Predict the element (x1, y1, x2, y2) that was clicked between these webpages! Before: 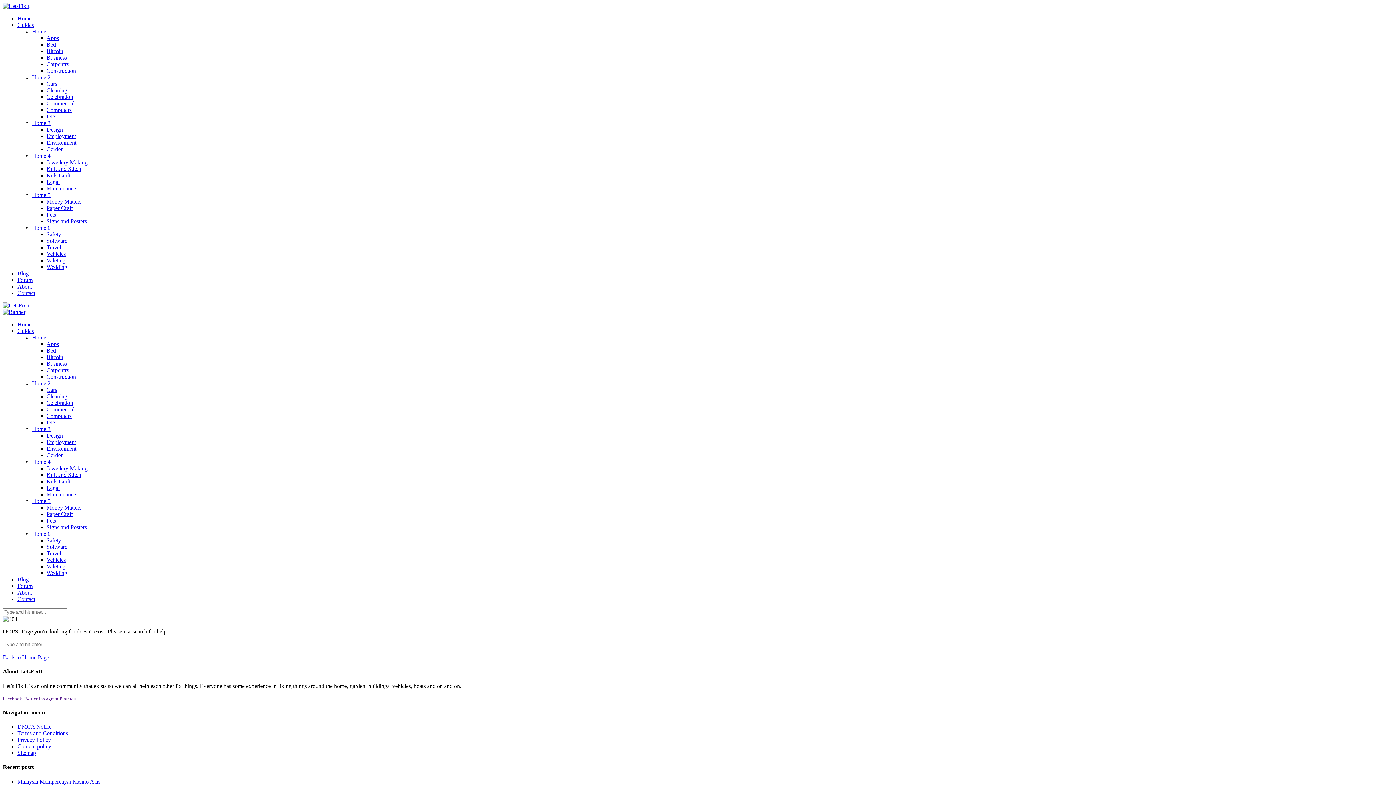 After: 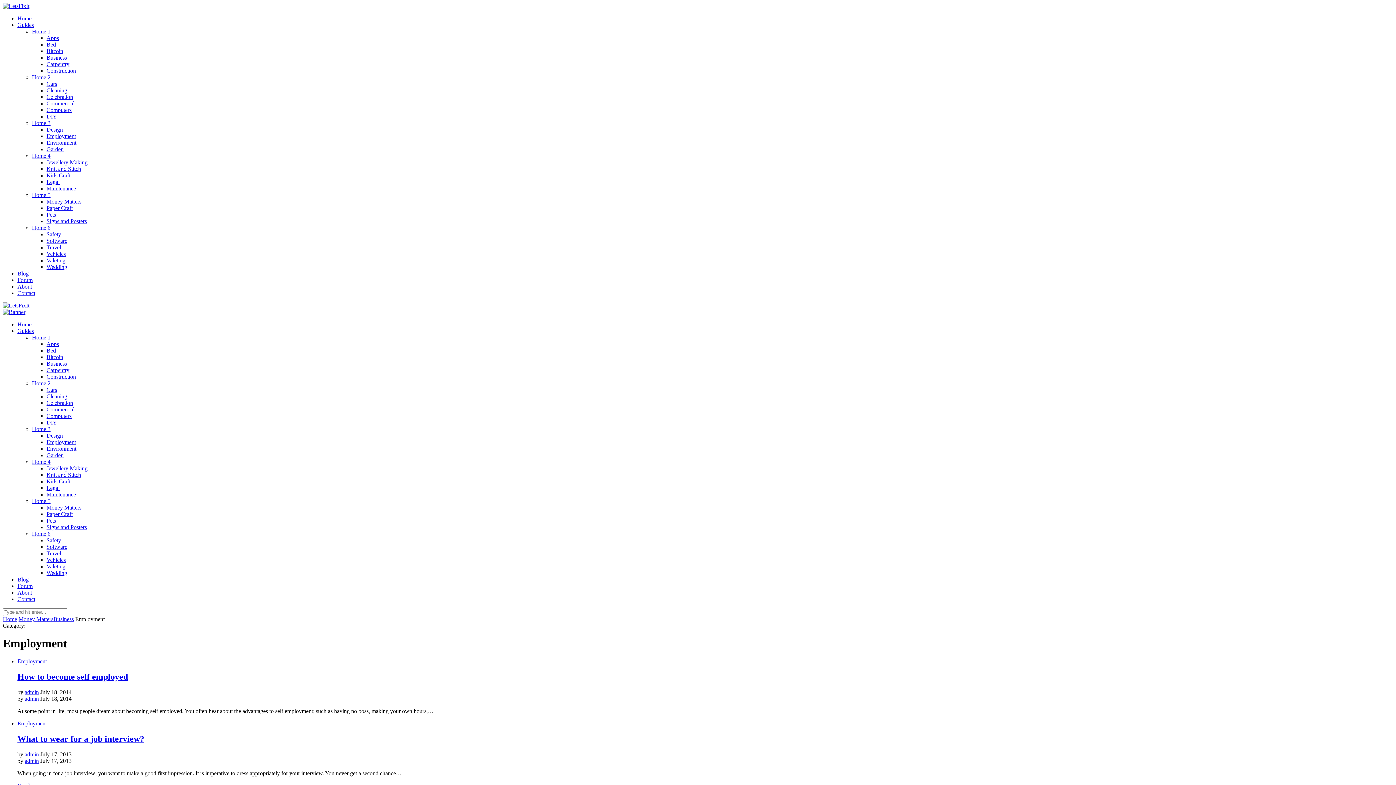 Action: label: Employment bbox: (46, 439, 76, 445)